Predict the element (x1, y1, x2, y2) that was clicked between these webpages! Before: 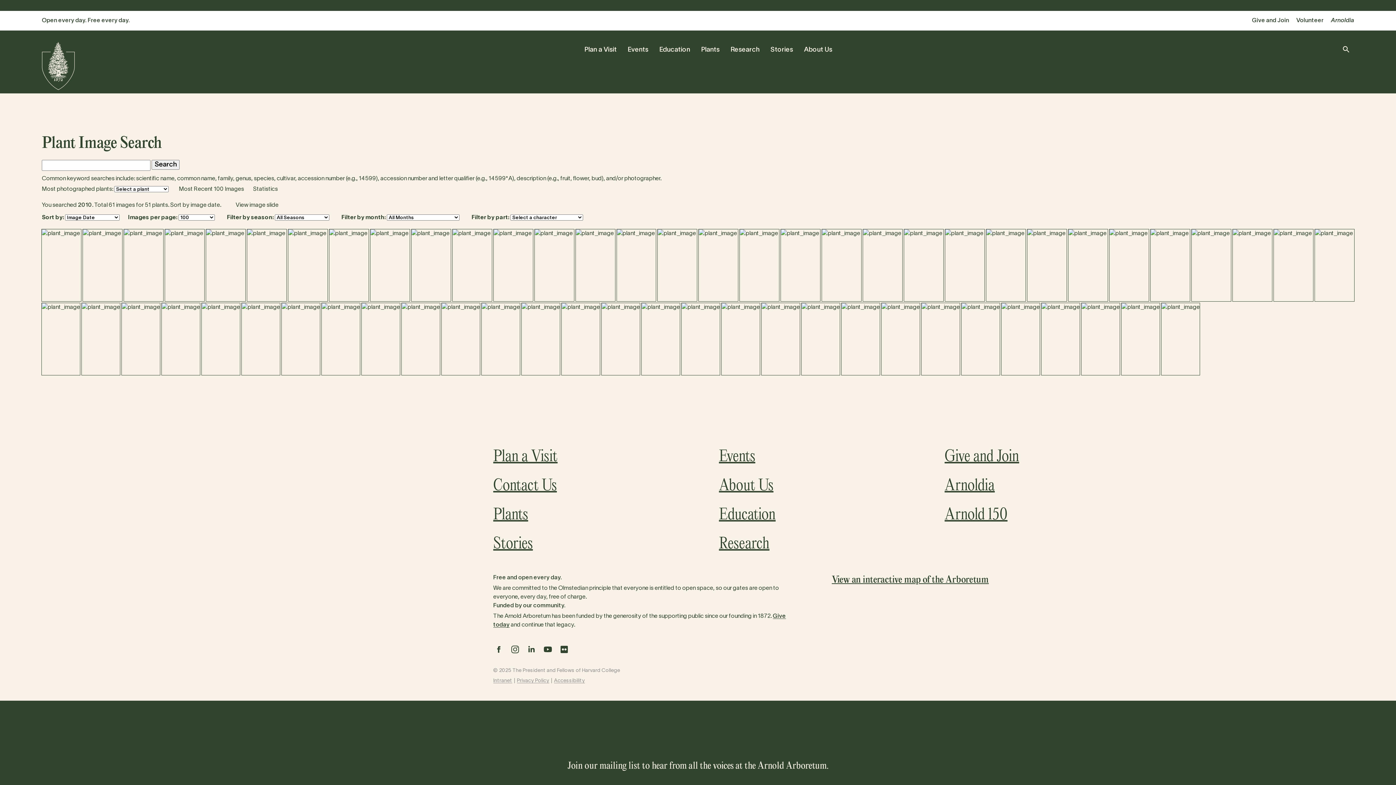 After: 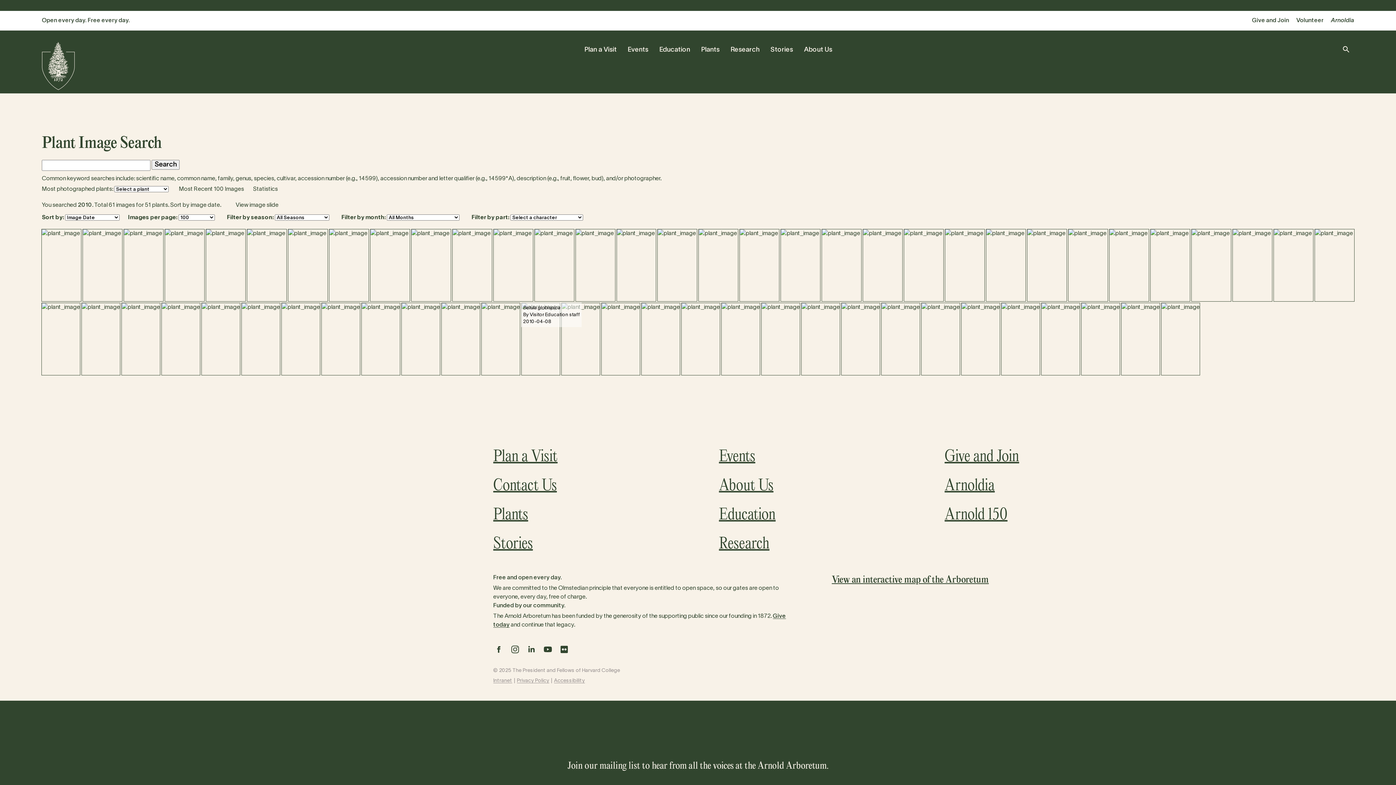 Action: bbox: (521, 302, 560, 375)